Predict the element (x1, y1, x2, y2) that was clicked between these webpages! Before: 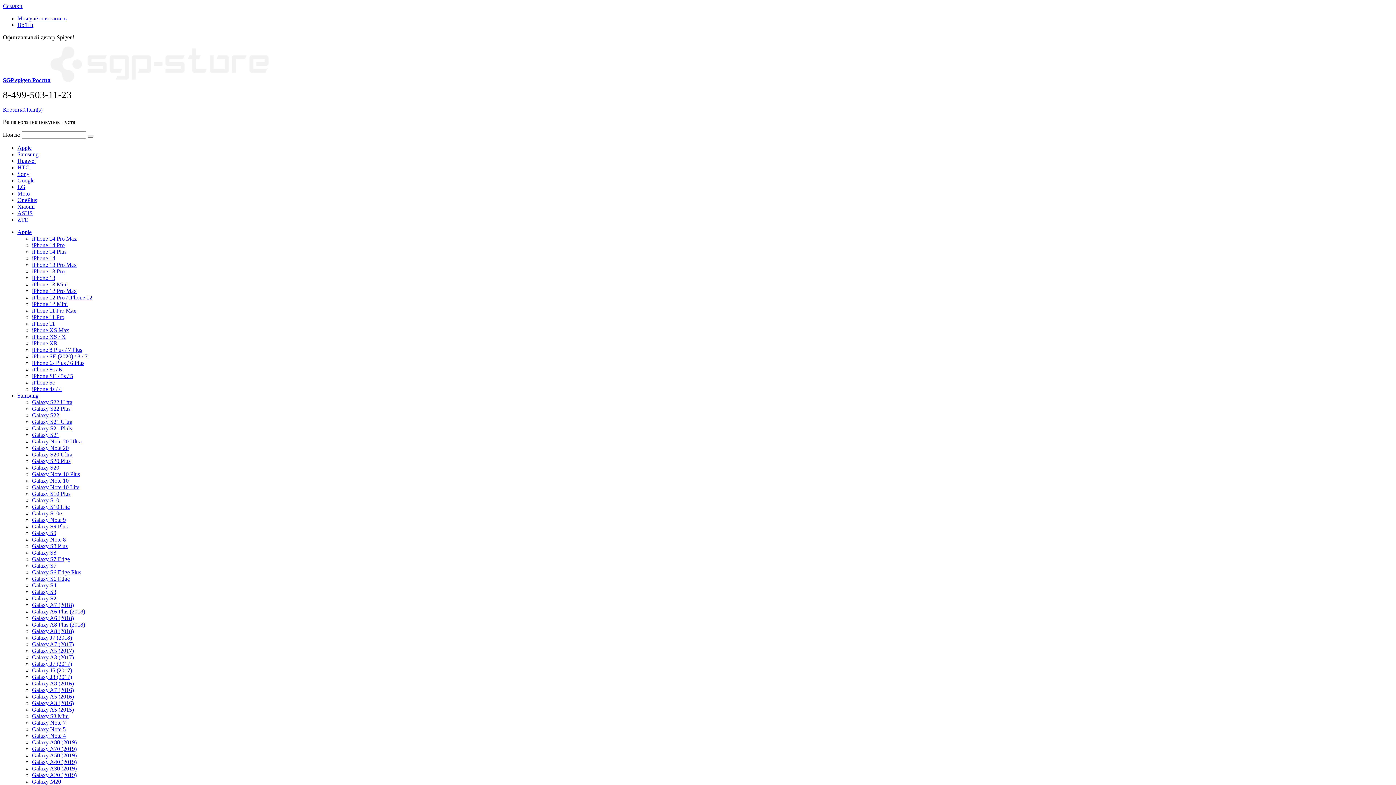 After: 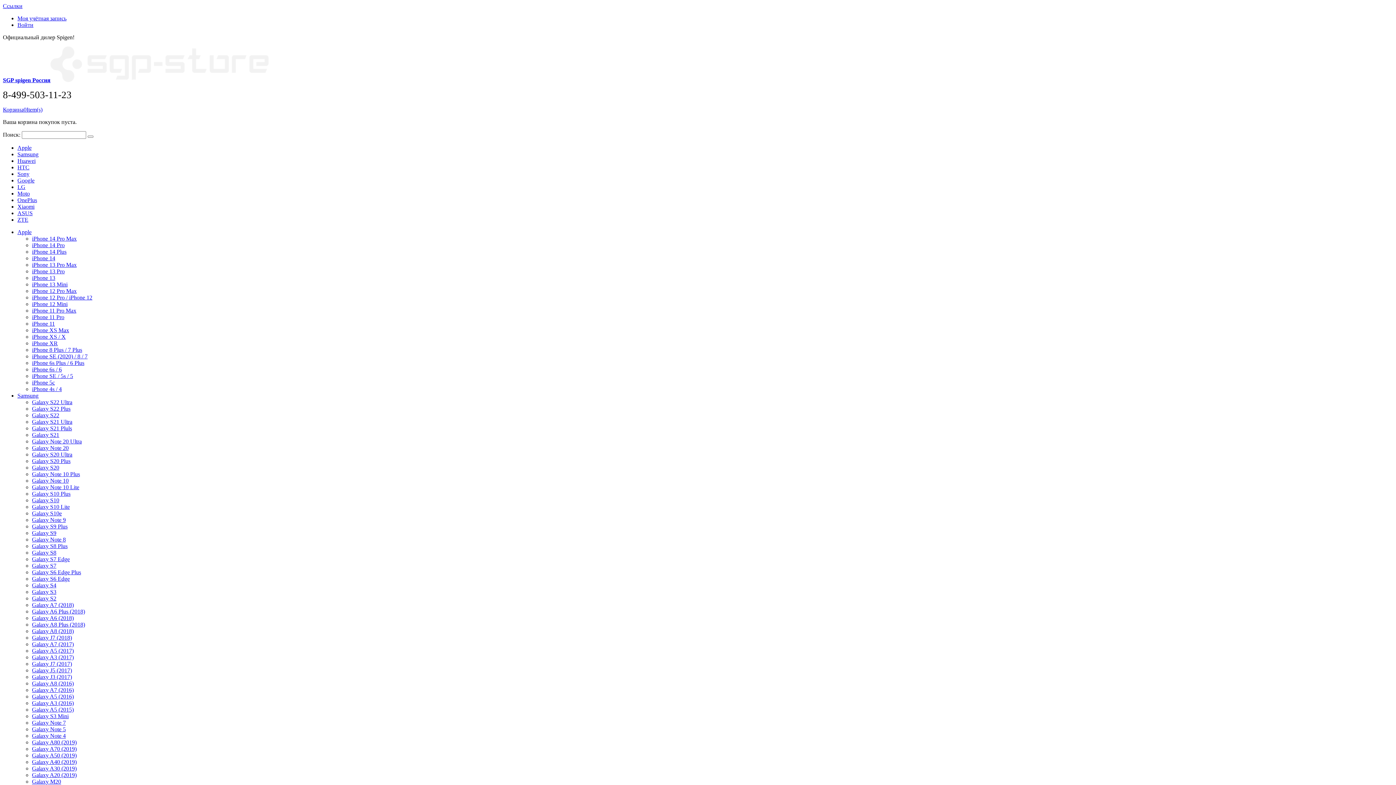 Action: bbox: (32, 582, 56, 588) label: Galaxy S4